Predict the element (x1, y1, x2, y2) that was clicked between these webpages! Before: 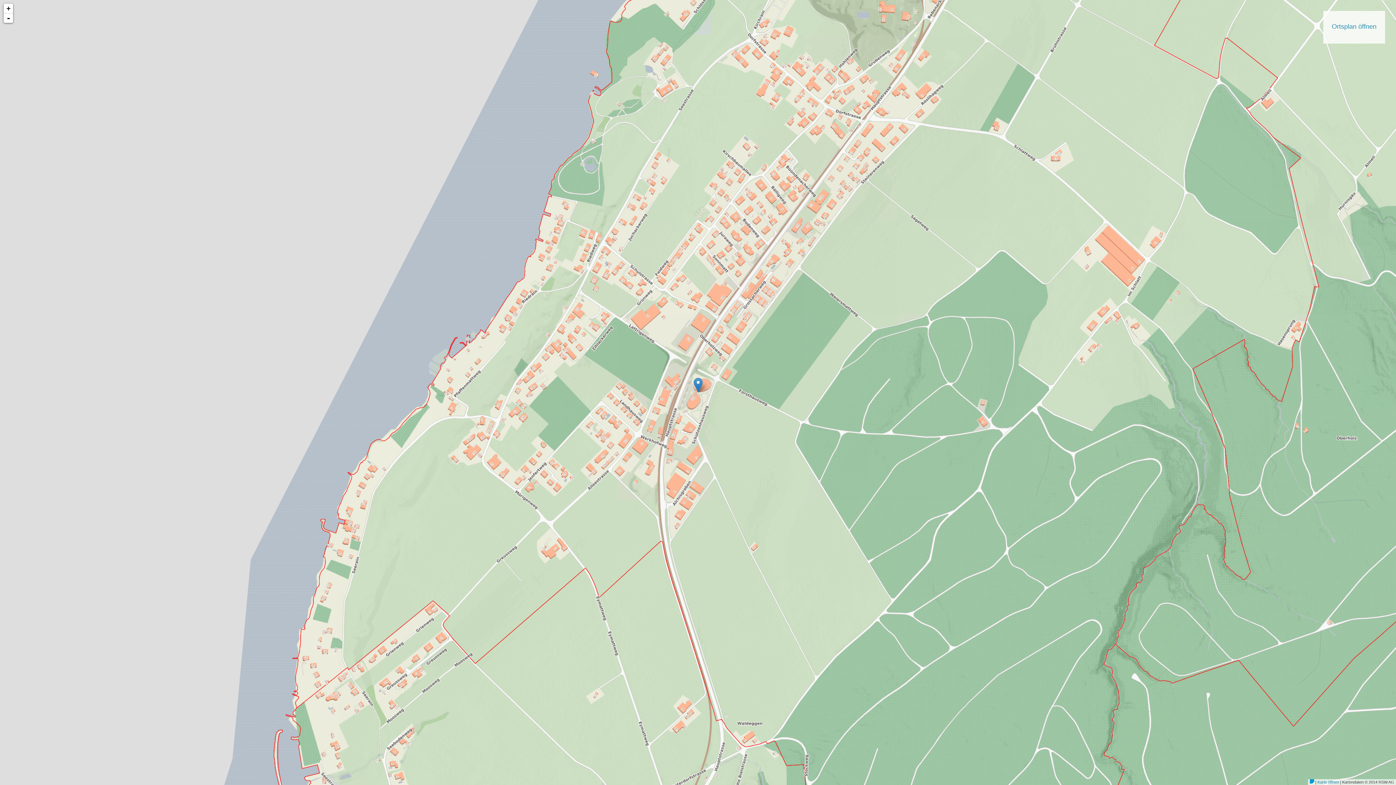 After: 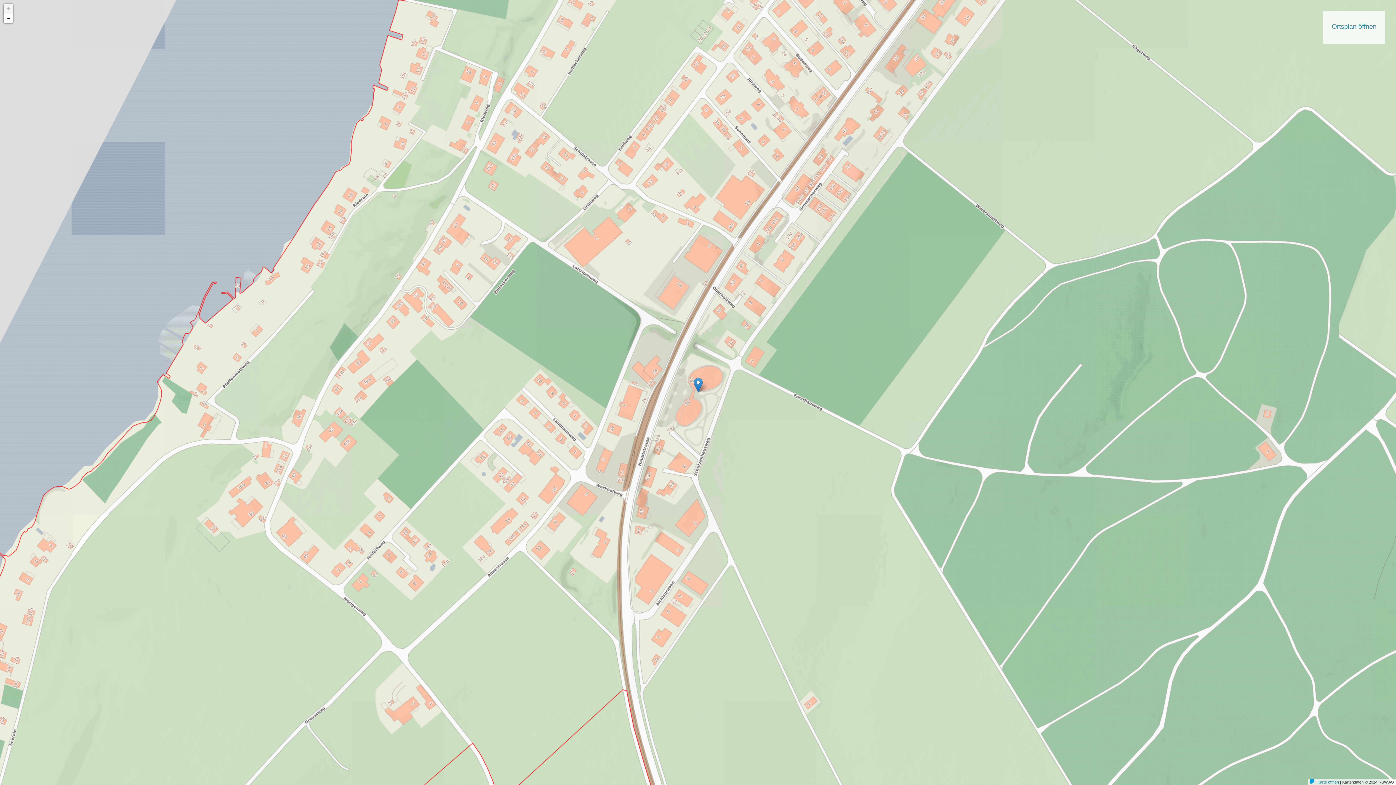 Action: label: + bbox: (3, 3, 13, 13)